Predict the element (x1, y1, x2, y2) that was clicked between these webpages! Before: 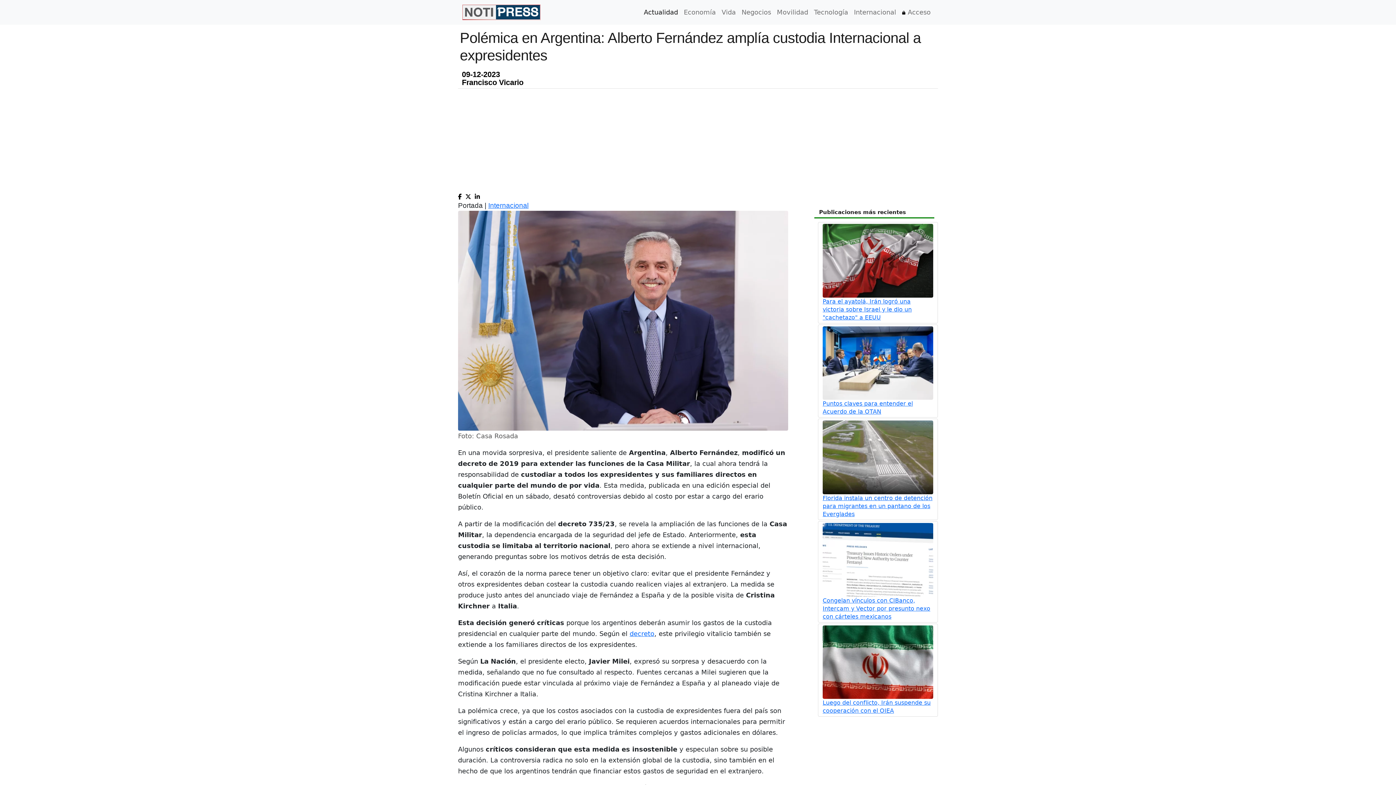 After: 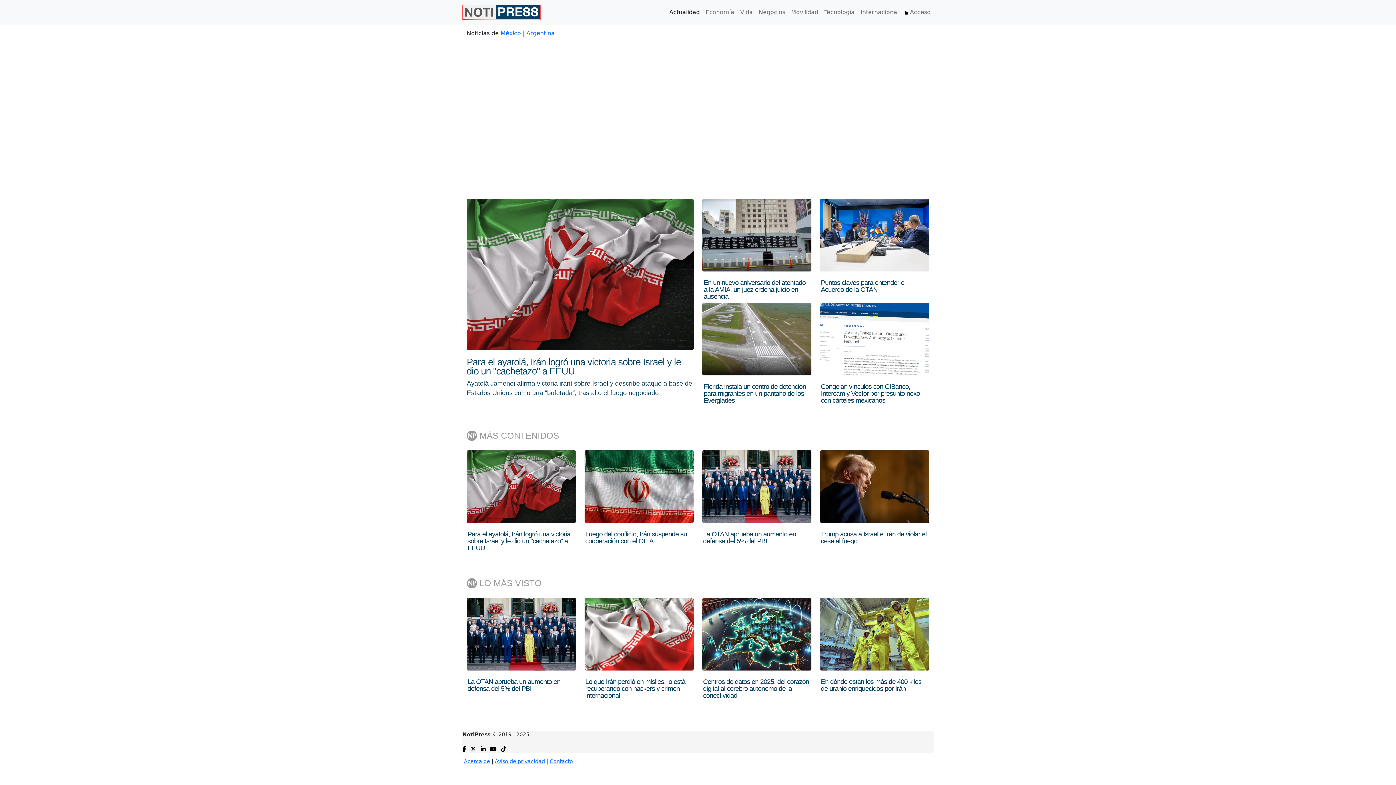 Action: label: Internacional bbox: (851, 4, 899, 20)